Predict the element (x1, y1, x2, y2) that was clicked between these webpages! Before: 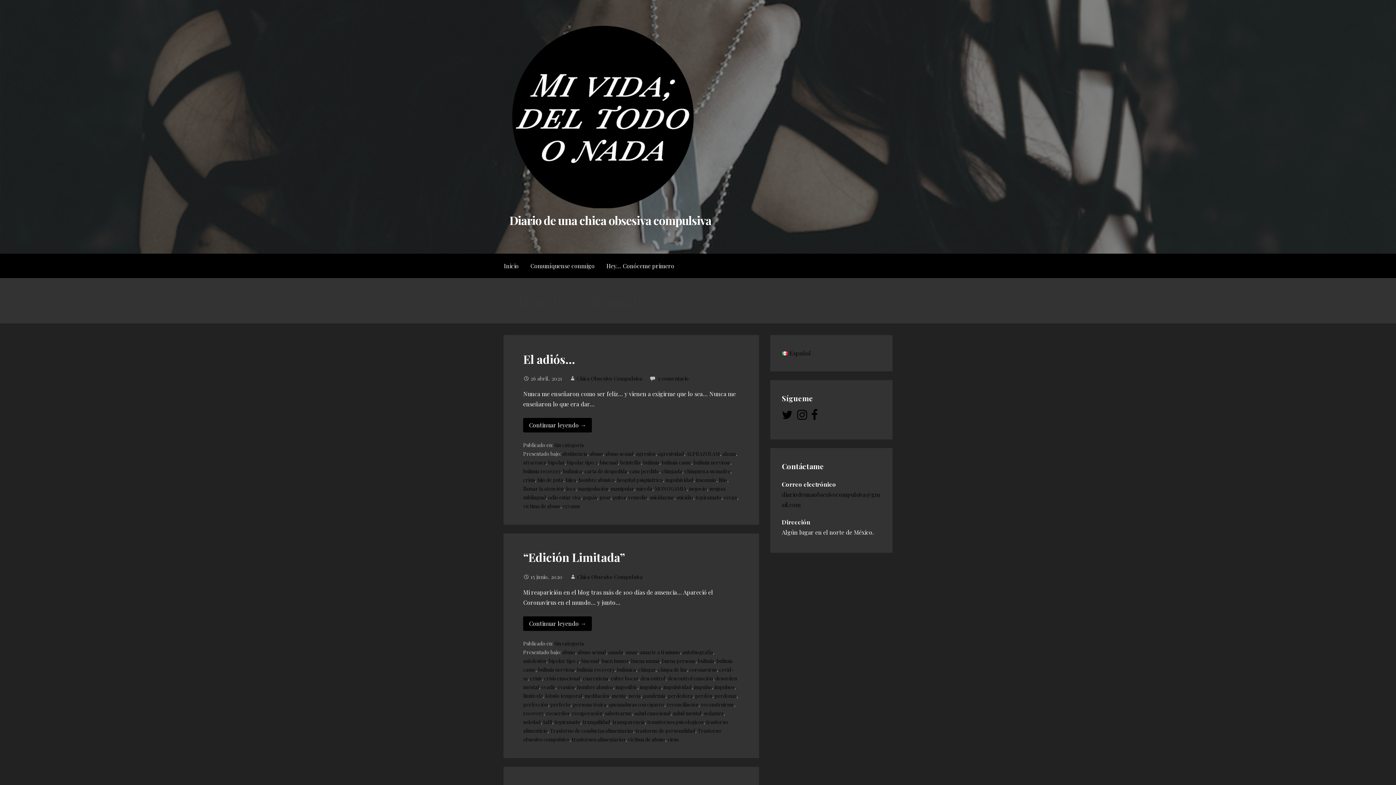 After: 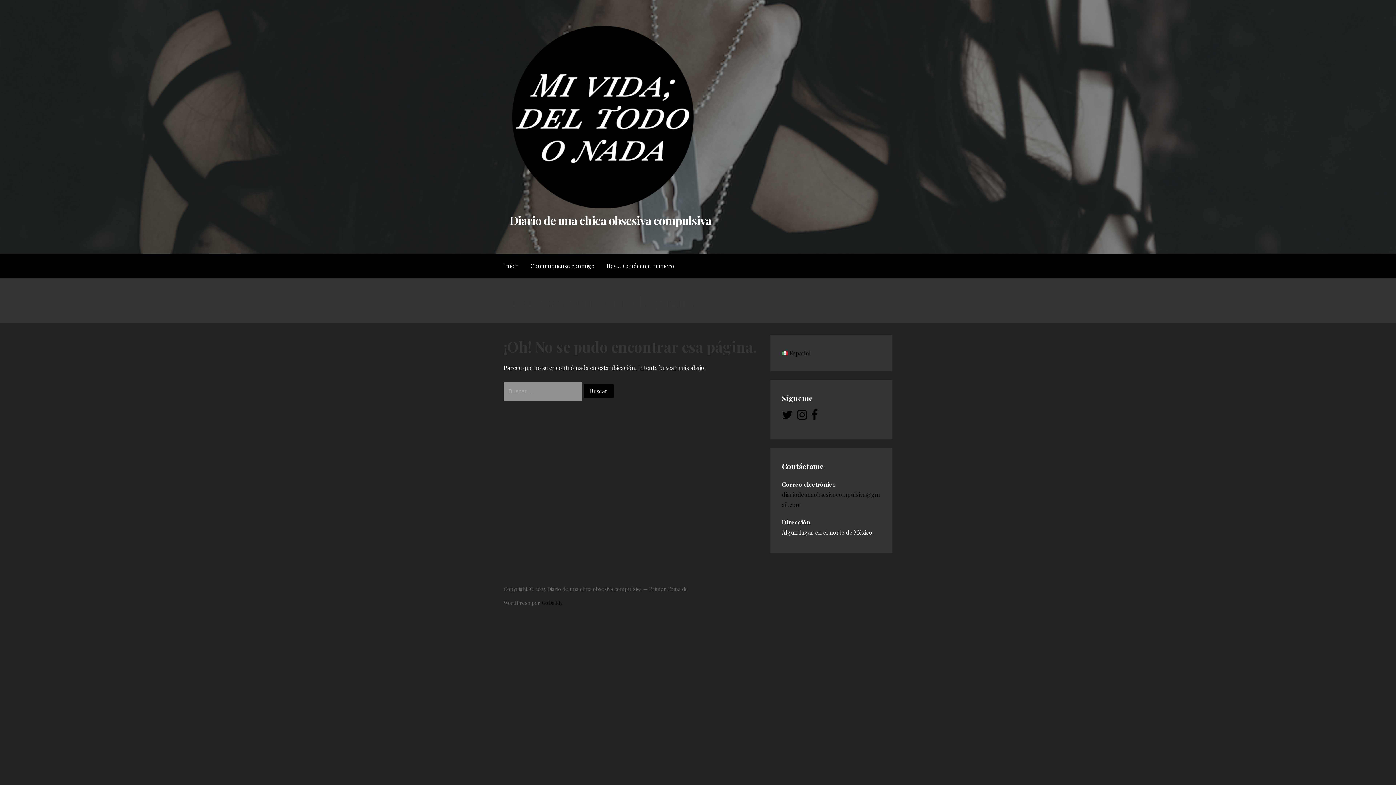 Action: label: hijos bbox: (565, 476, 576, 483)